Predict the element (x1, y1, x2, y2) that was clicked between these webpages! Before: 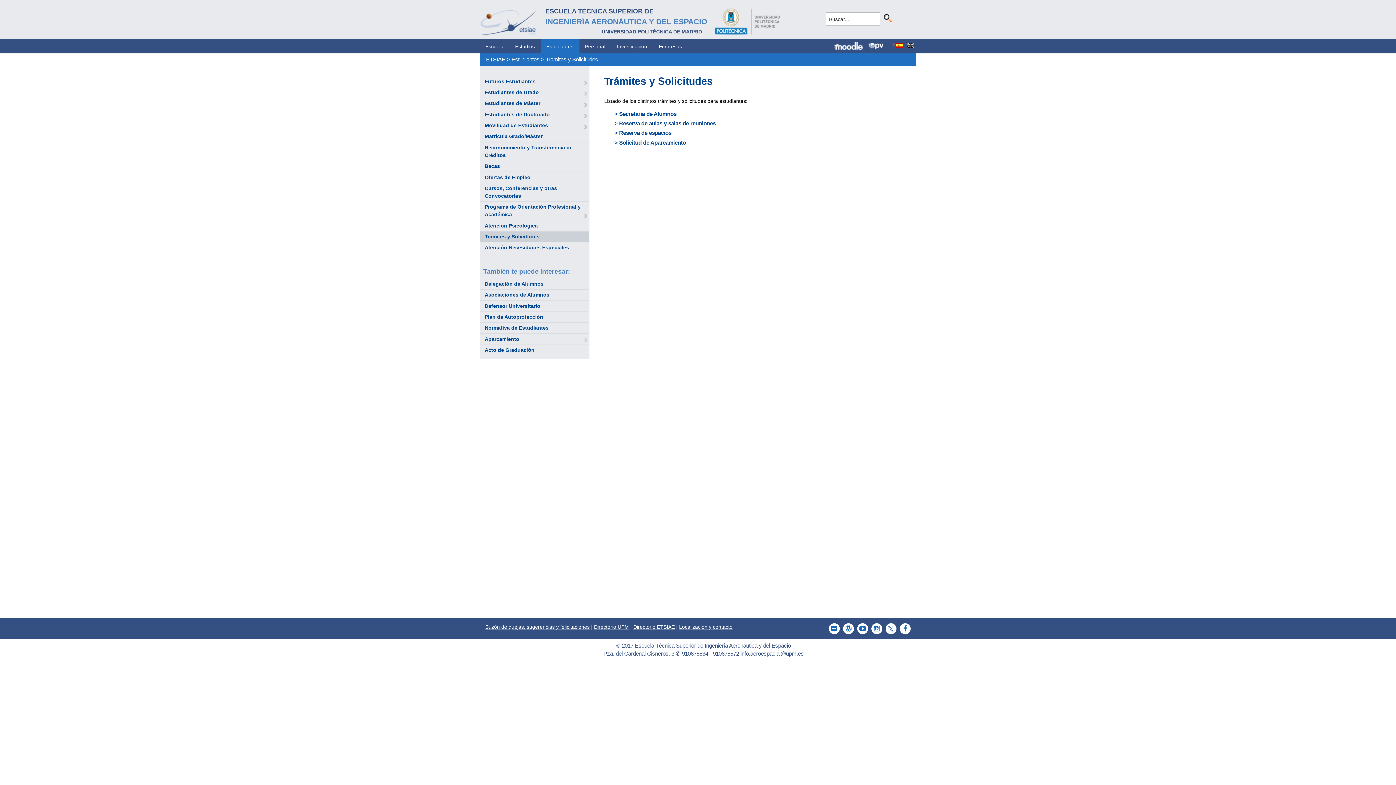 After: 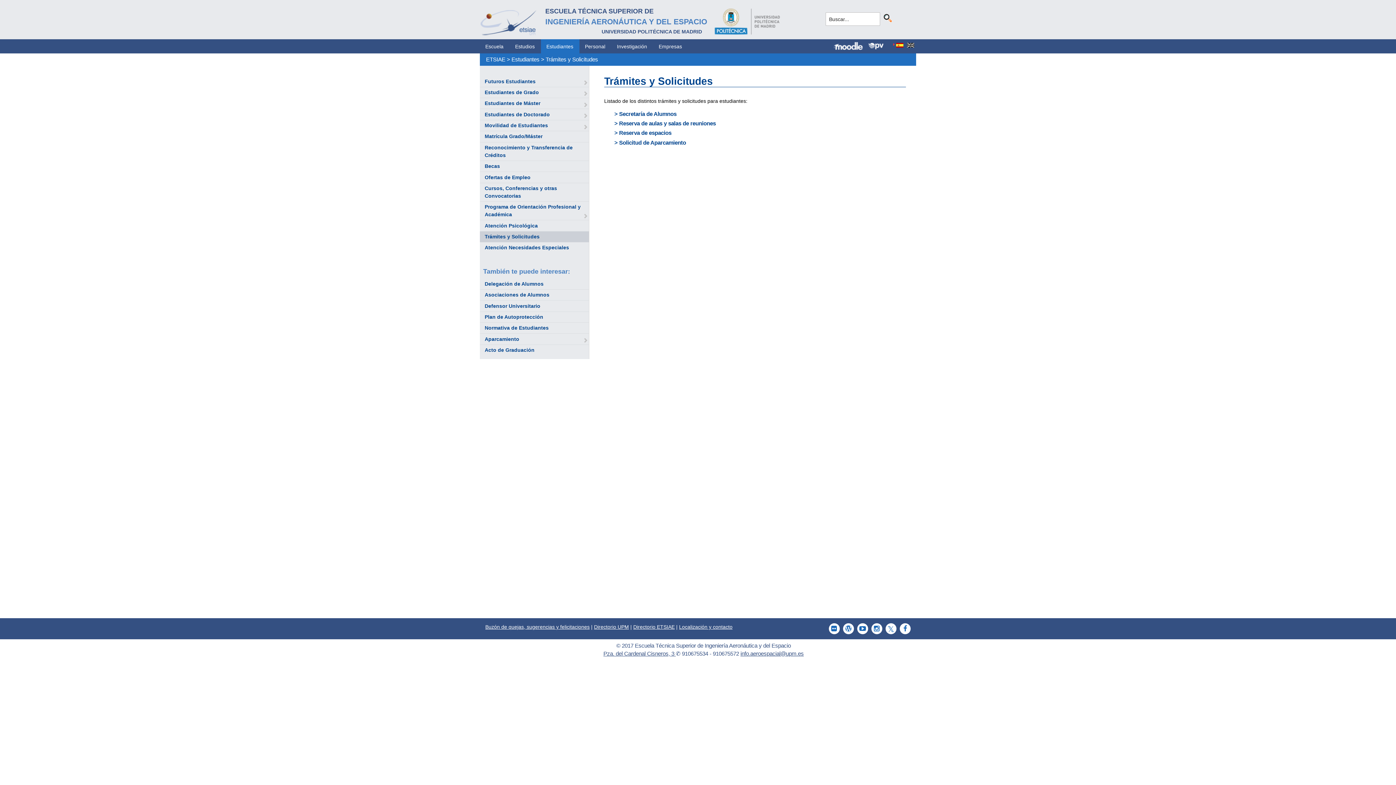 Action: bbox: (633, 624, 674, 630) label: Directorio ETSIAE